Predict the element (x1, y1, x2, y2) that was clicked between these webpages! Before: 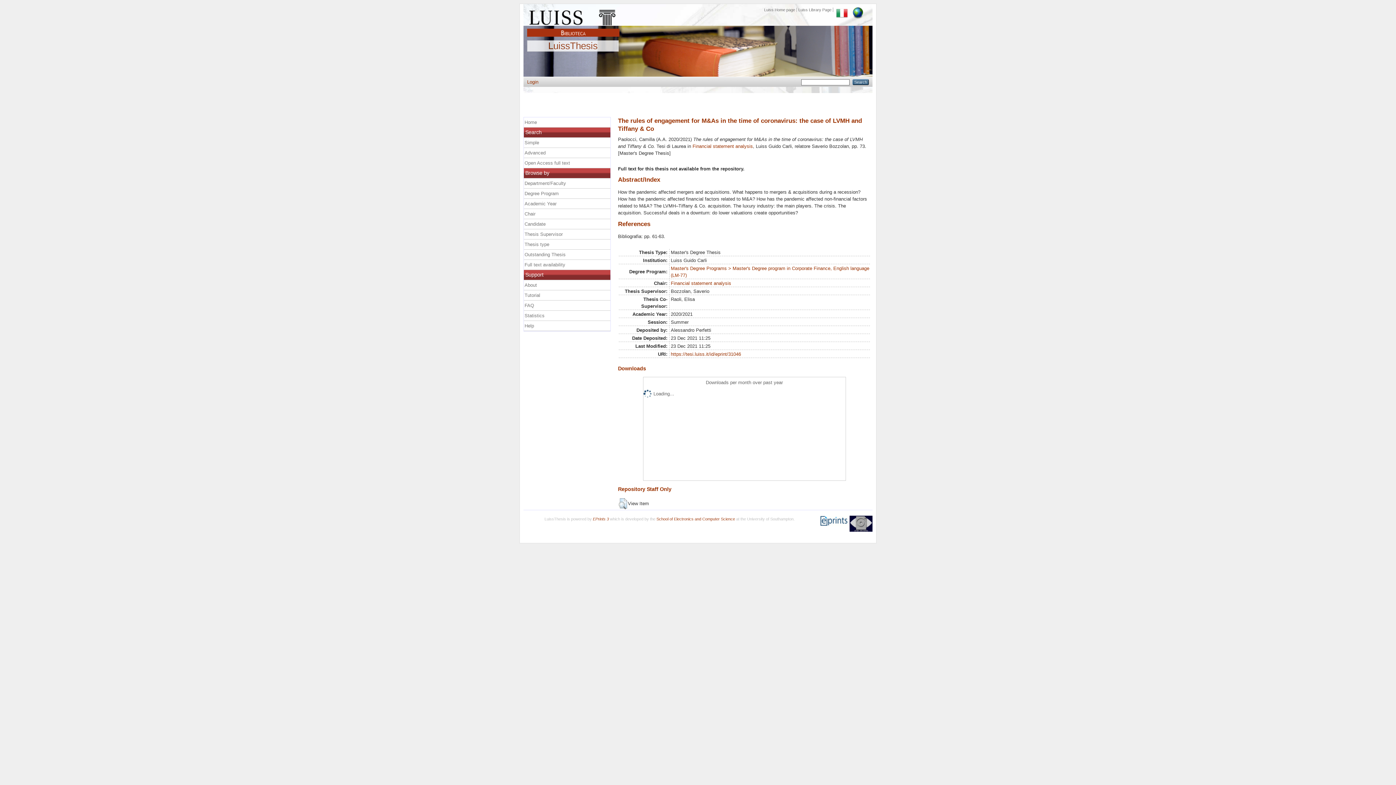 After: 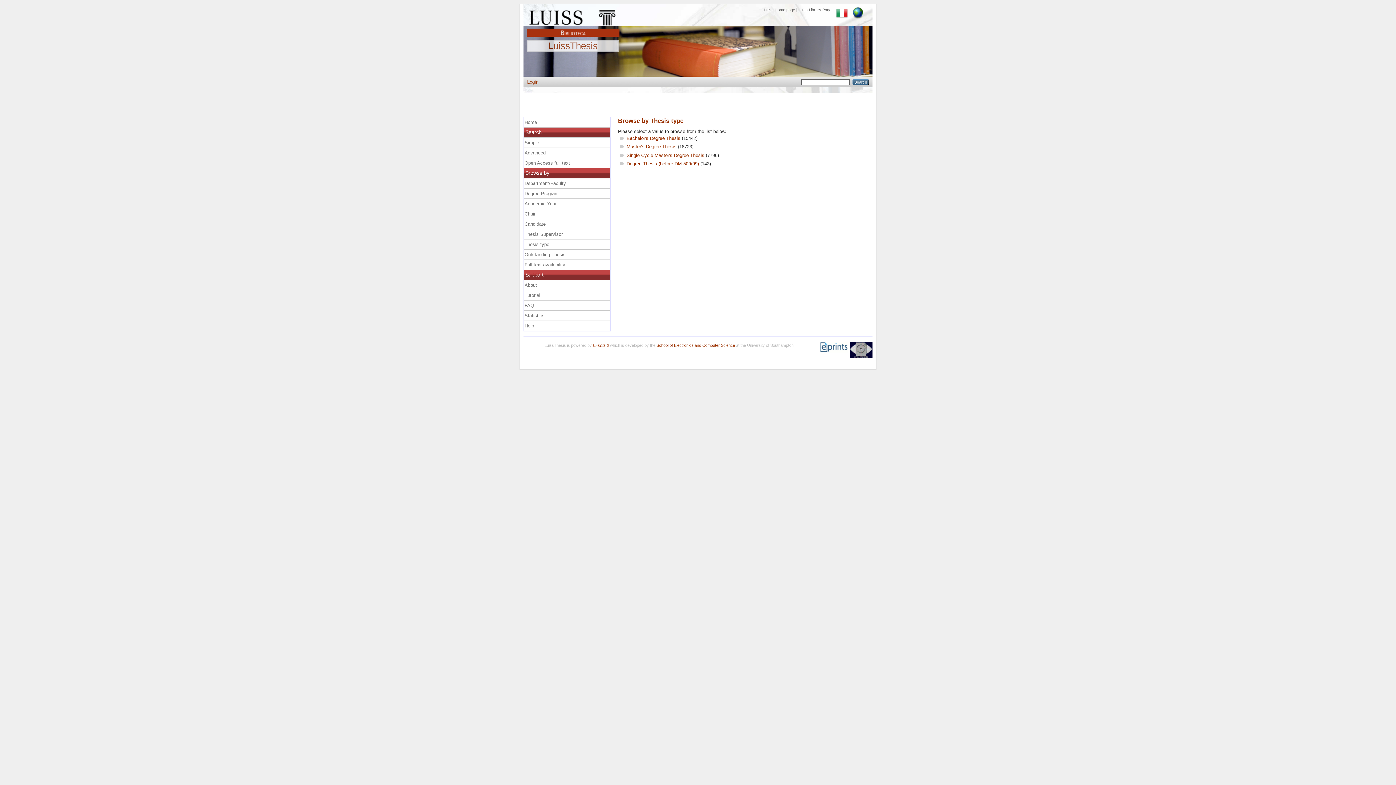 Action: label: Thesis type bbox: (524, 239, 611, 249)